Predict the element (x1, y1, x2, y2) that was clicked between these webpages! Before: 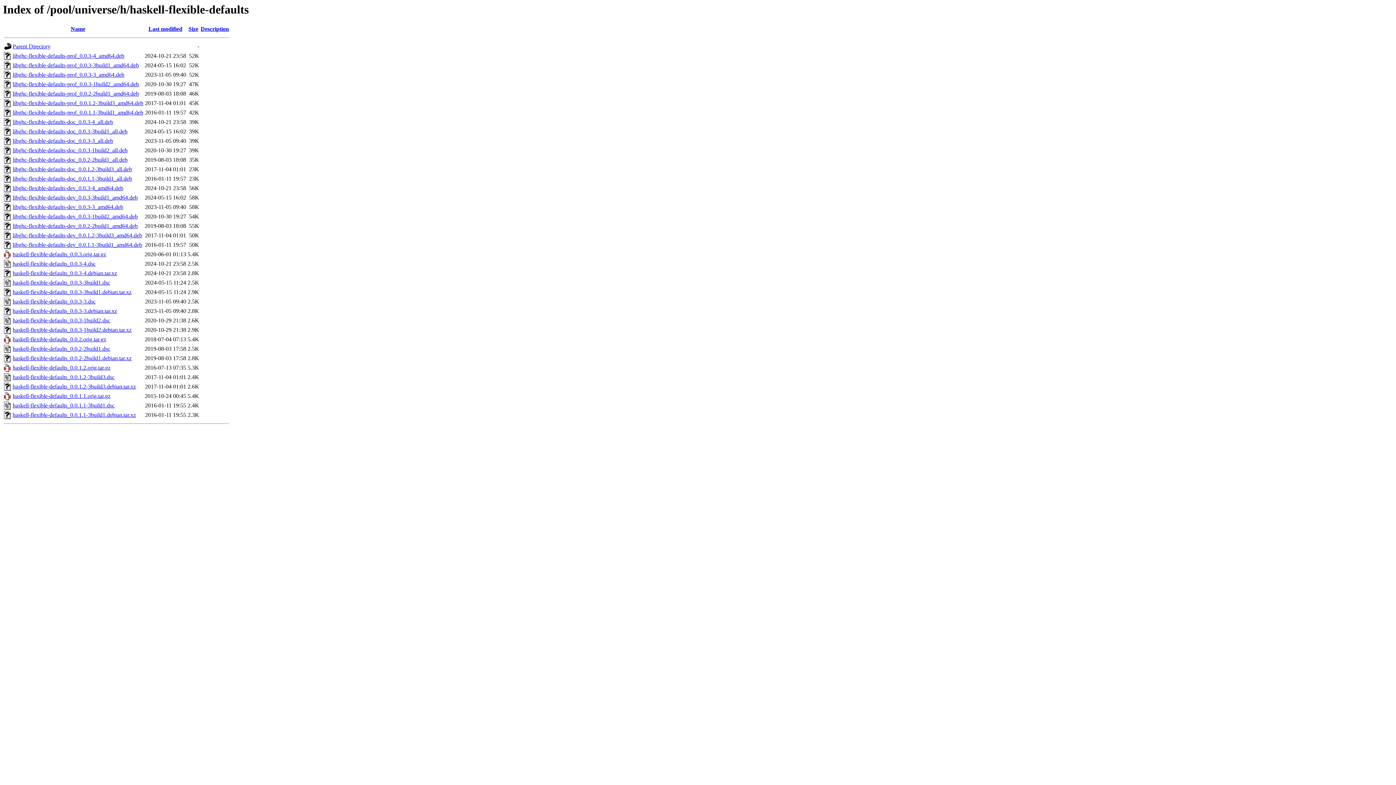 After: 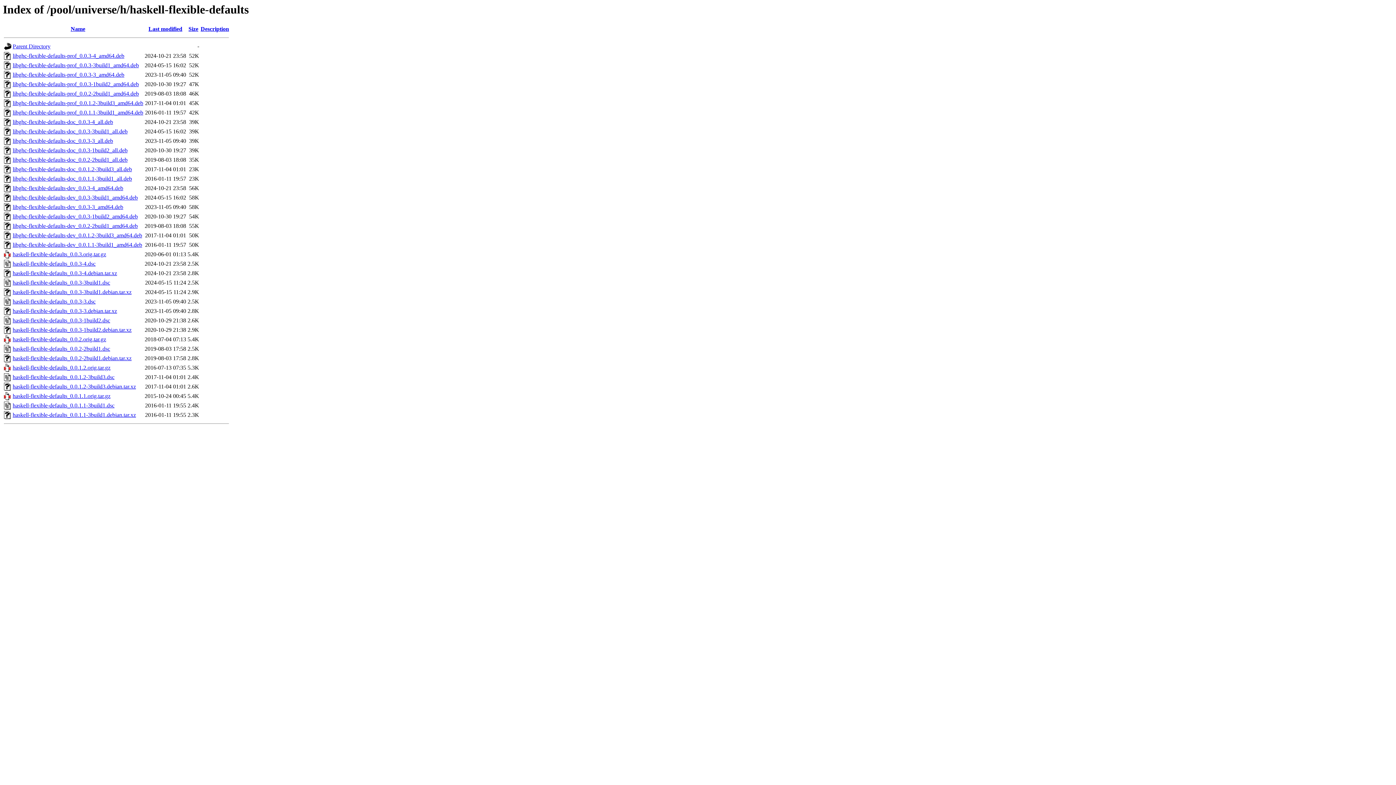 Action: label: libghc-flexible-defaults-dev_0.0.3-3build1_amd64.deb bbox: (12, 194, 137, 200)